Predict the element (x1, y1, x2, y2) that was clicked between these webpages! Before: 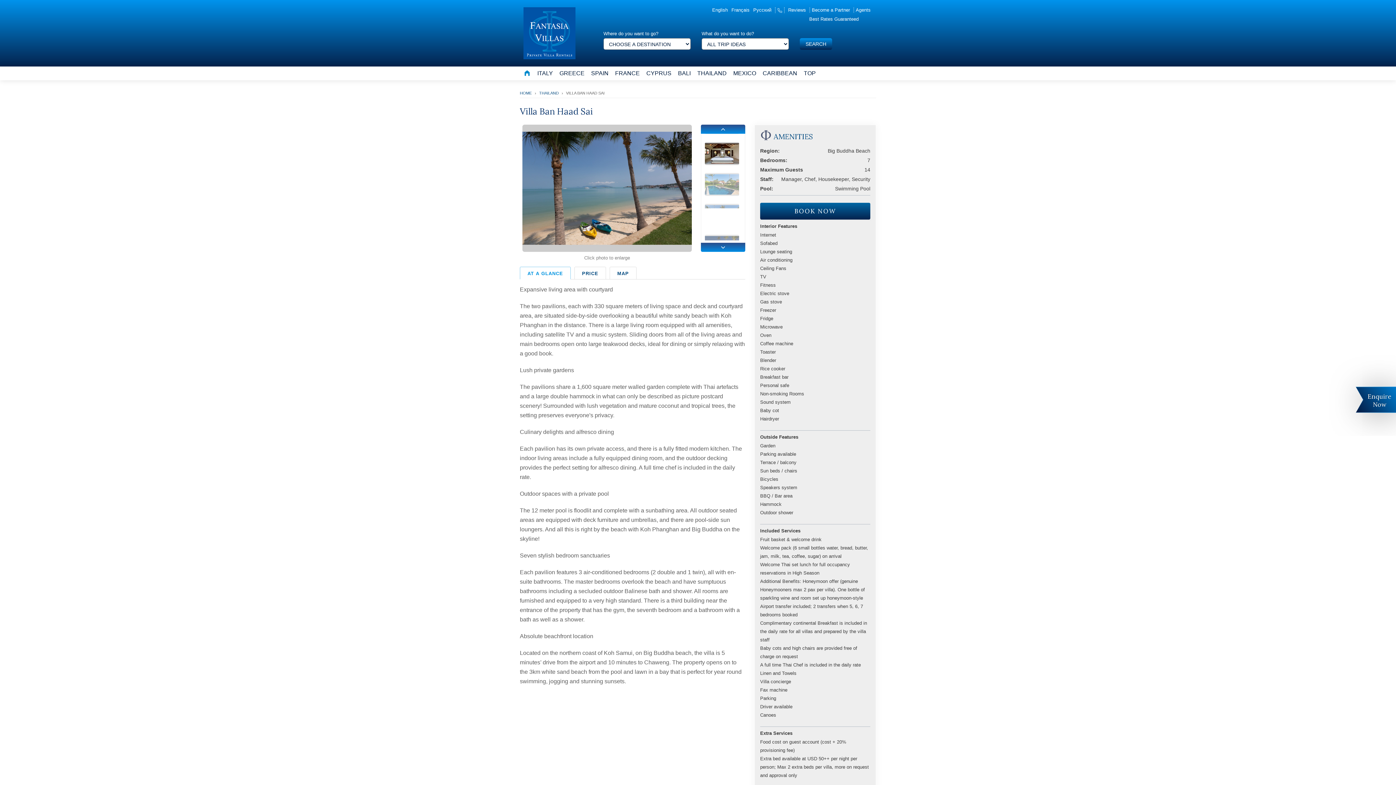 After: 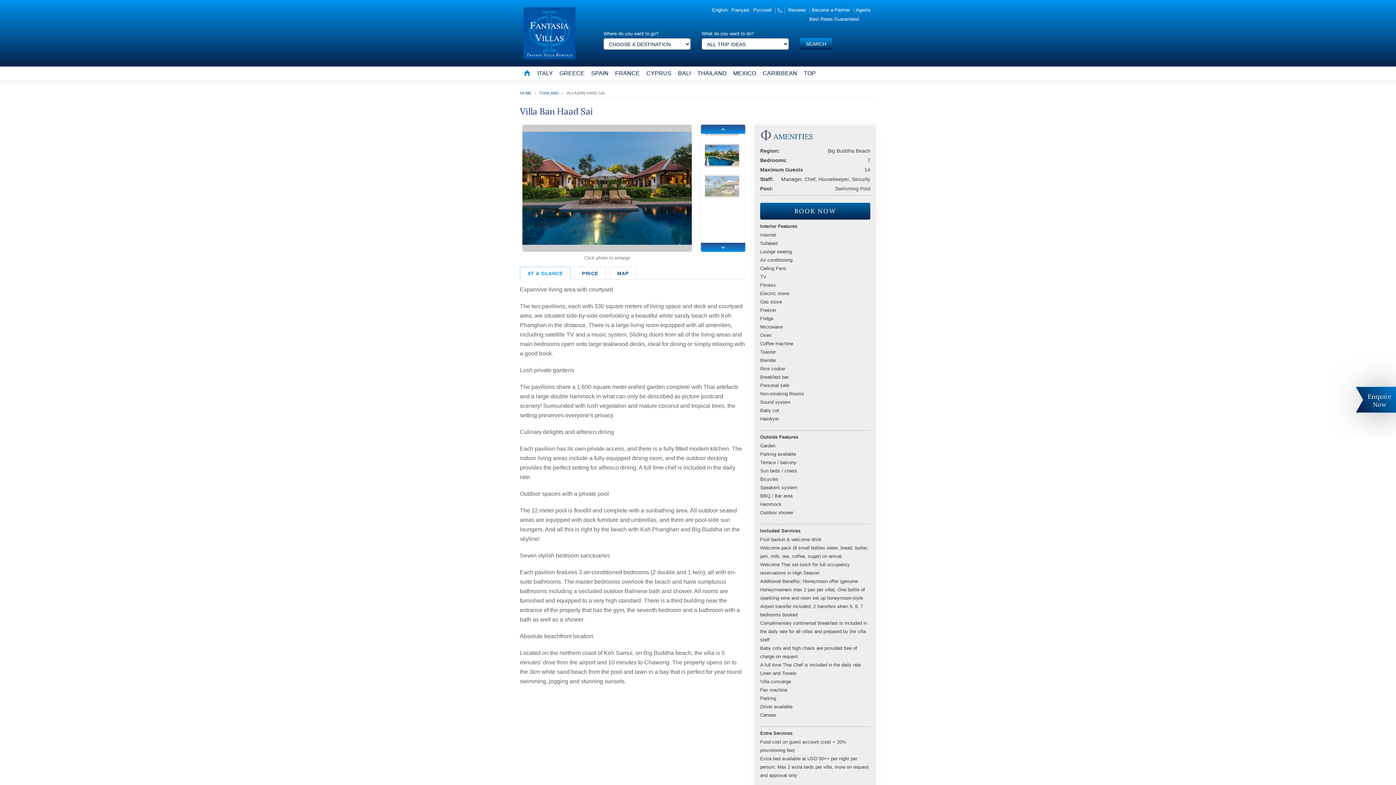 Action: label: English bbox: (712, 7, 728, 12)